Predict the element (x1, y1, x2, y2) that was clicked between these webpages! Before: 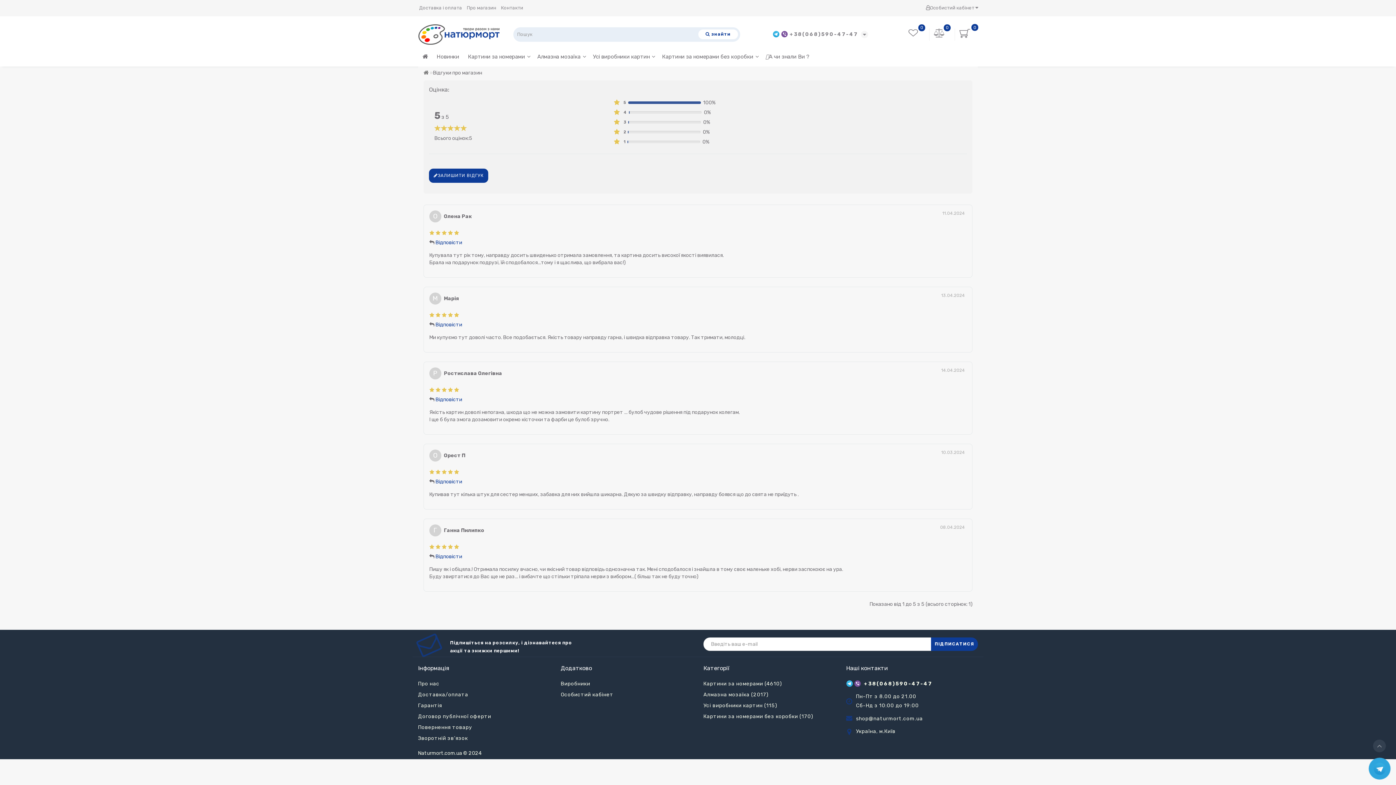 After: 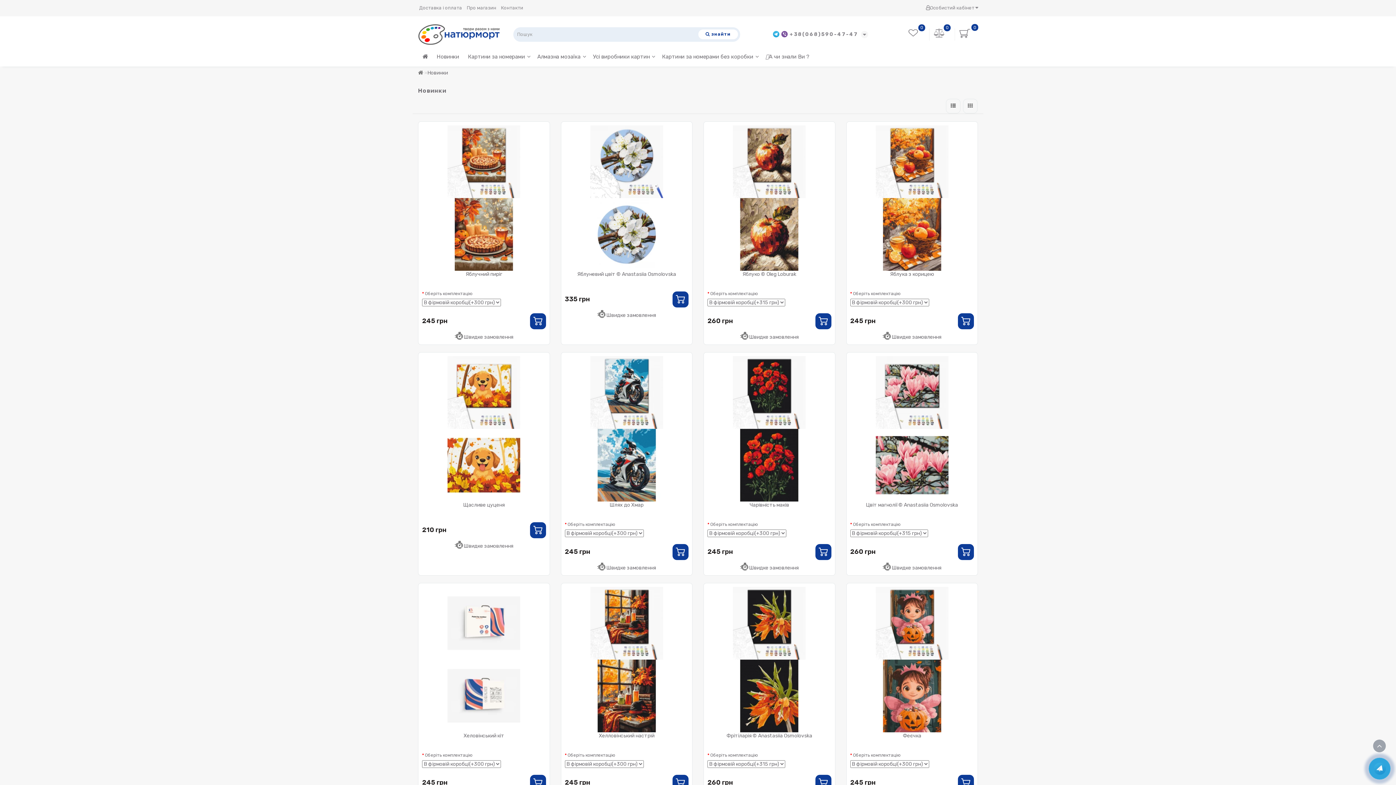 Action: bbox: (432, 49, 463, 63) label: Новинки